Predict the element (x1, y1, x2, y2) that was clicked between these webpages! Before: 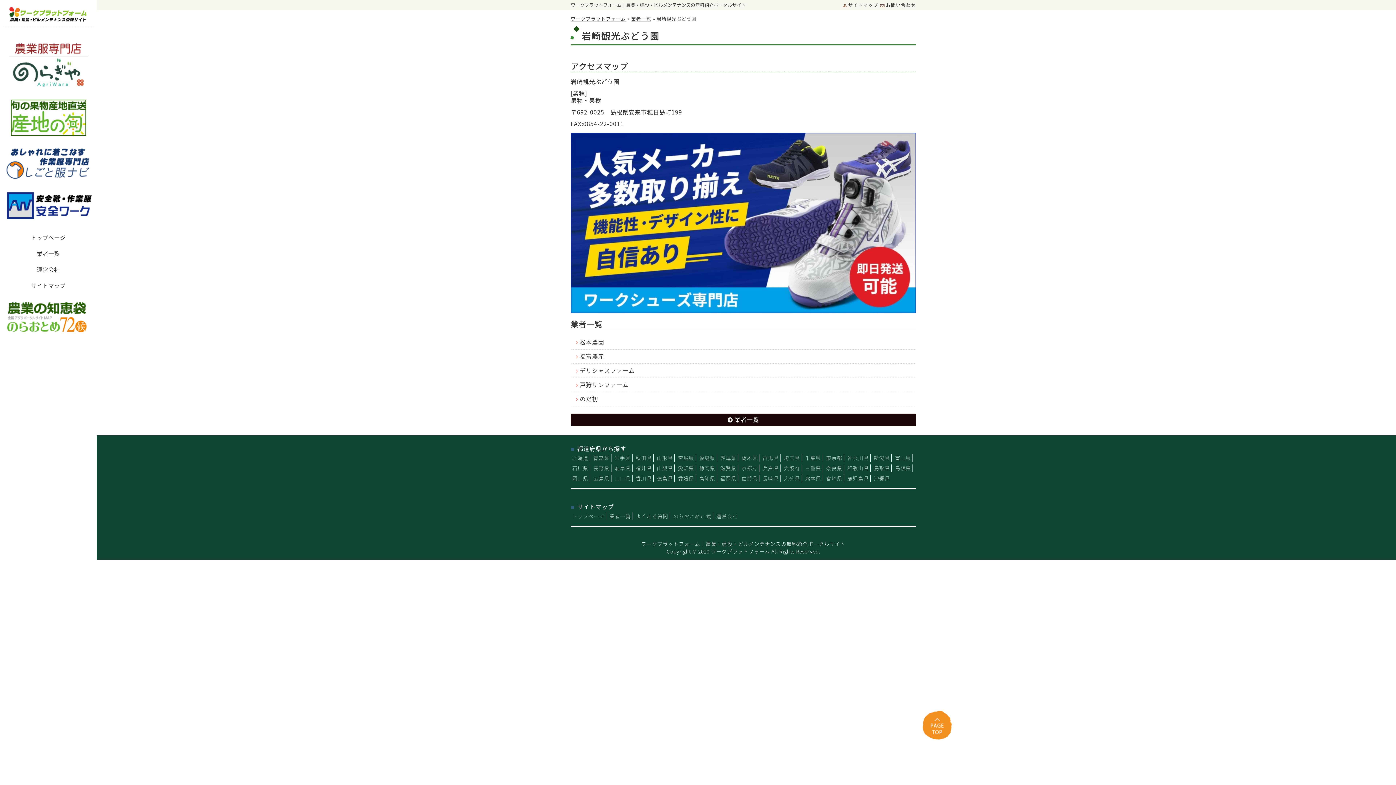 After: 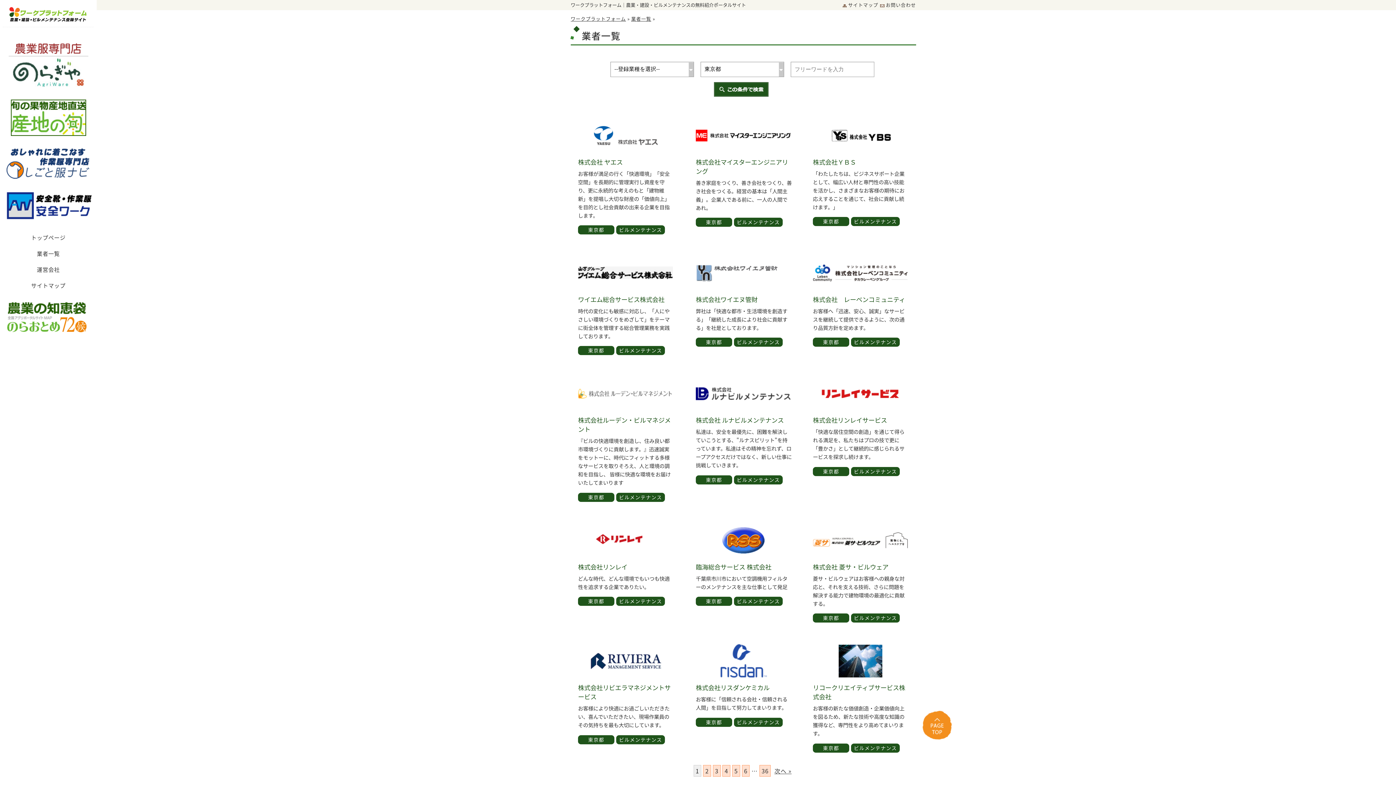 Action: bbox: (826, 454, 842, 461) label: 東京都